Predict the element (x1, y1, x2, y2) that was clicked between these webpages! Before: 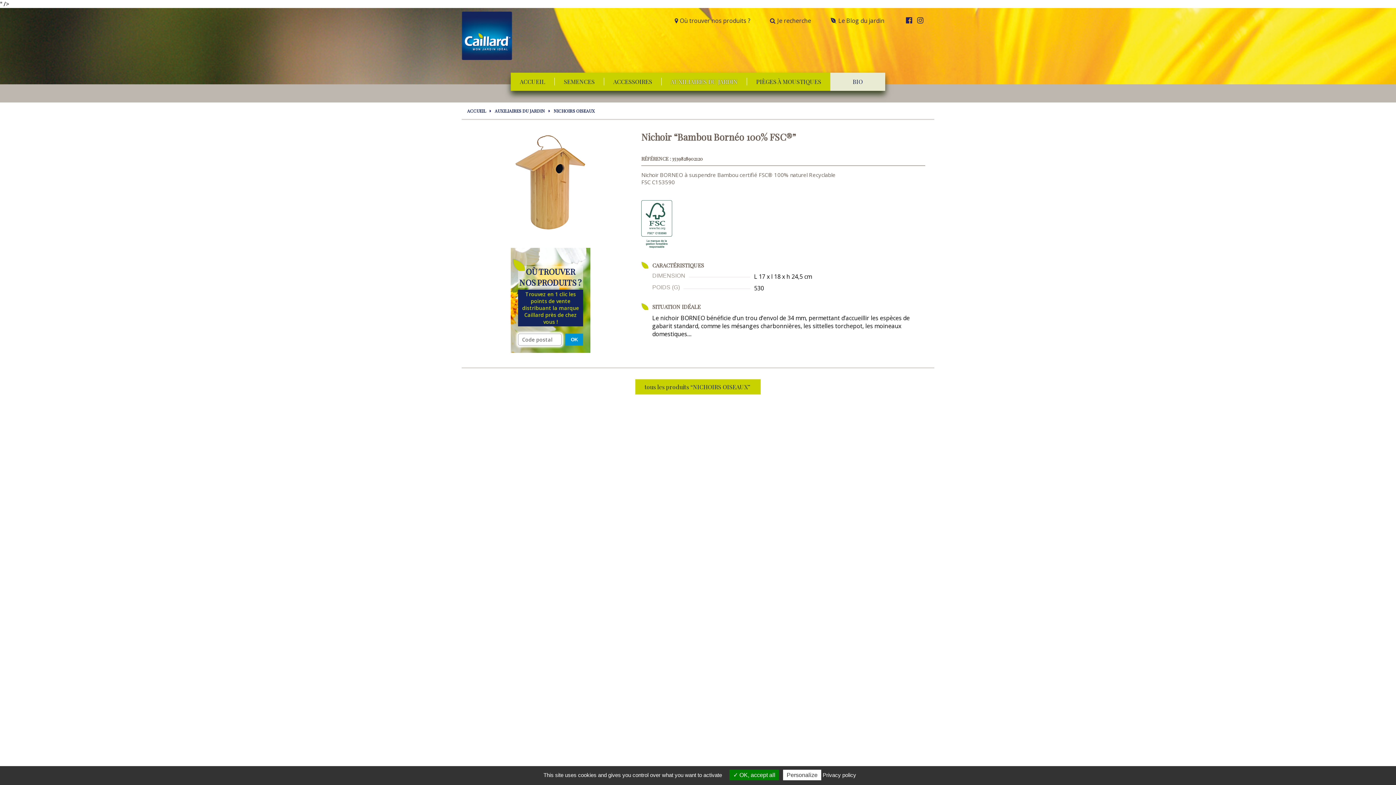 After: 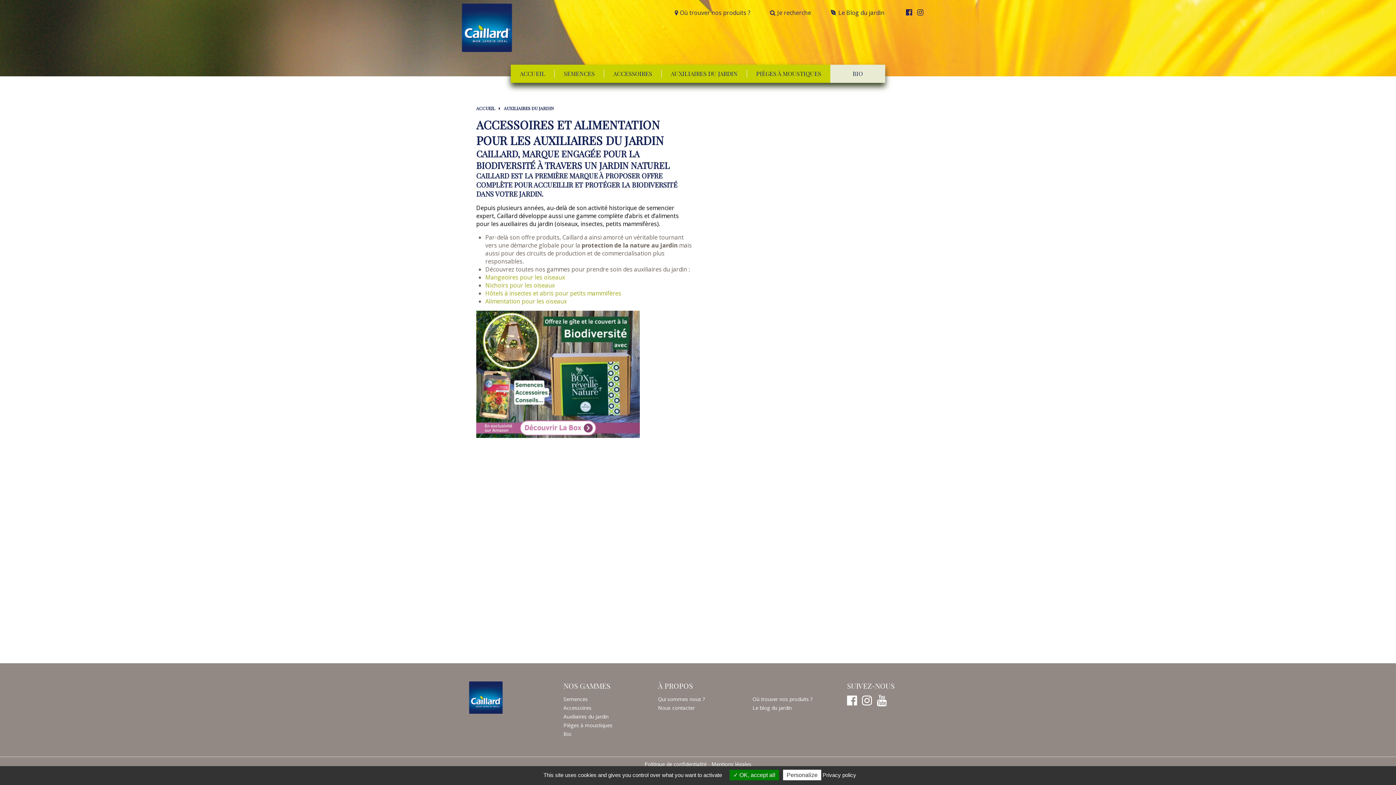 Action: label: AUXILIAIRES DU JARDIN bbox: (494, 108, 545, 113)